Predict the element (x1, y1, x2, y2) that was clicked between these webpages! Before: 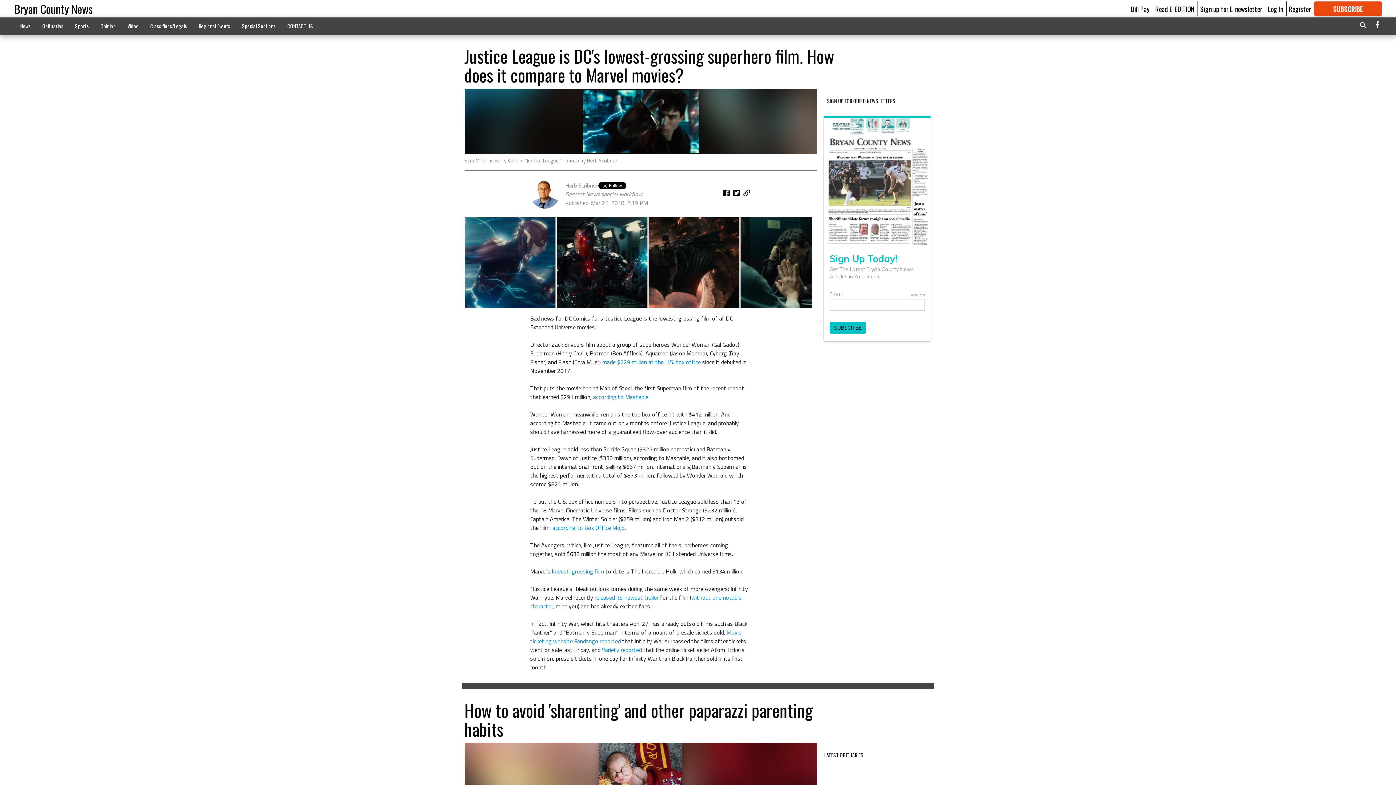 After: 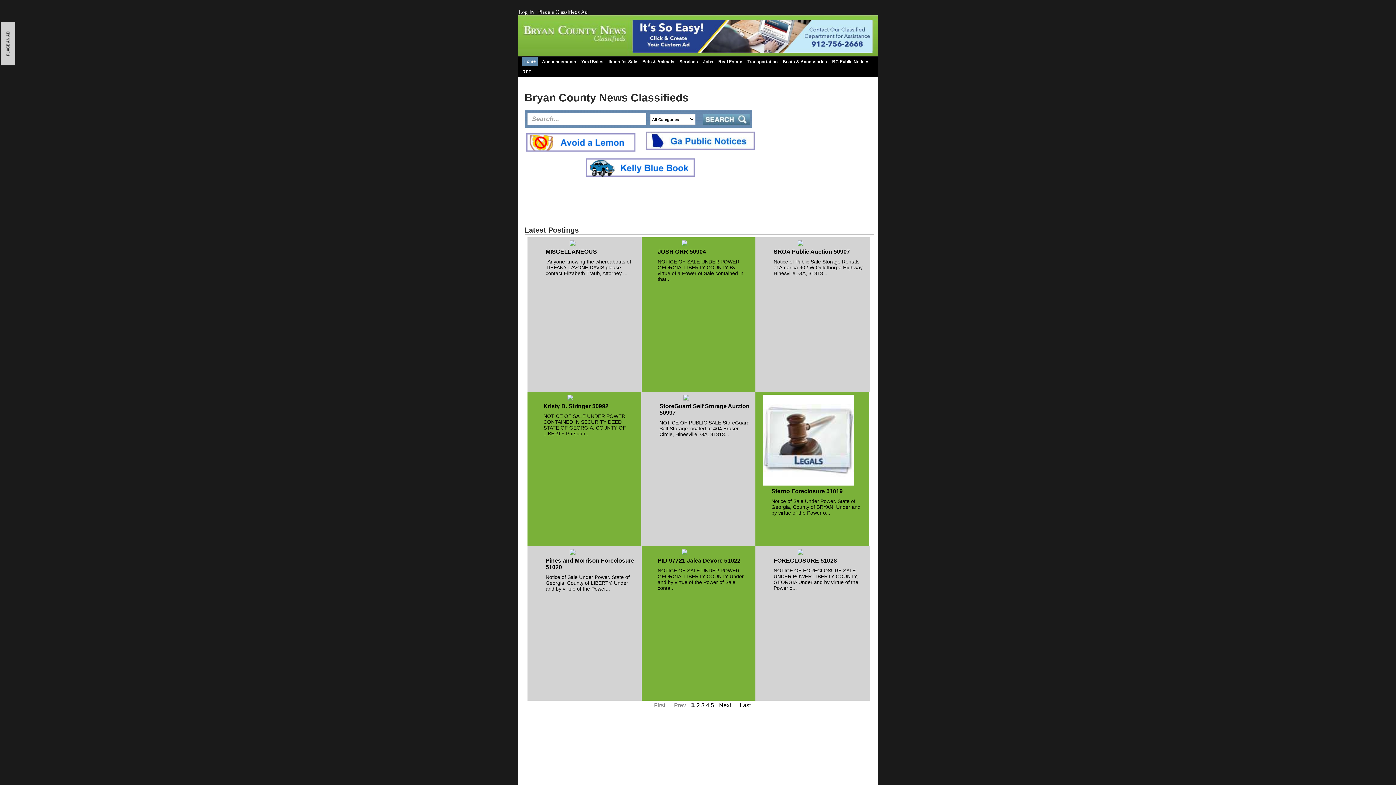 Action: bbox: (144, 18, 192, 33) label: Classifieds/Legals